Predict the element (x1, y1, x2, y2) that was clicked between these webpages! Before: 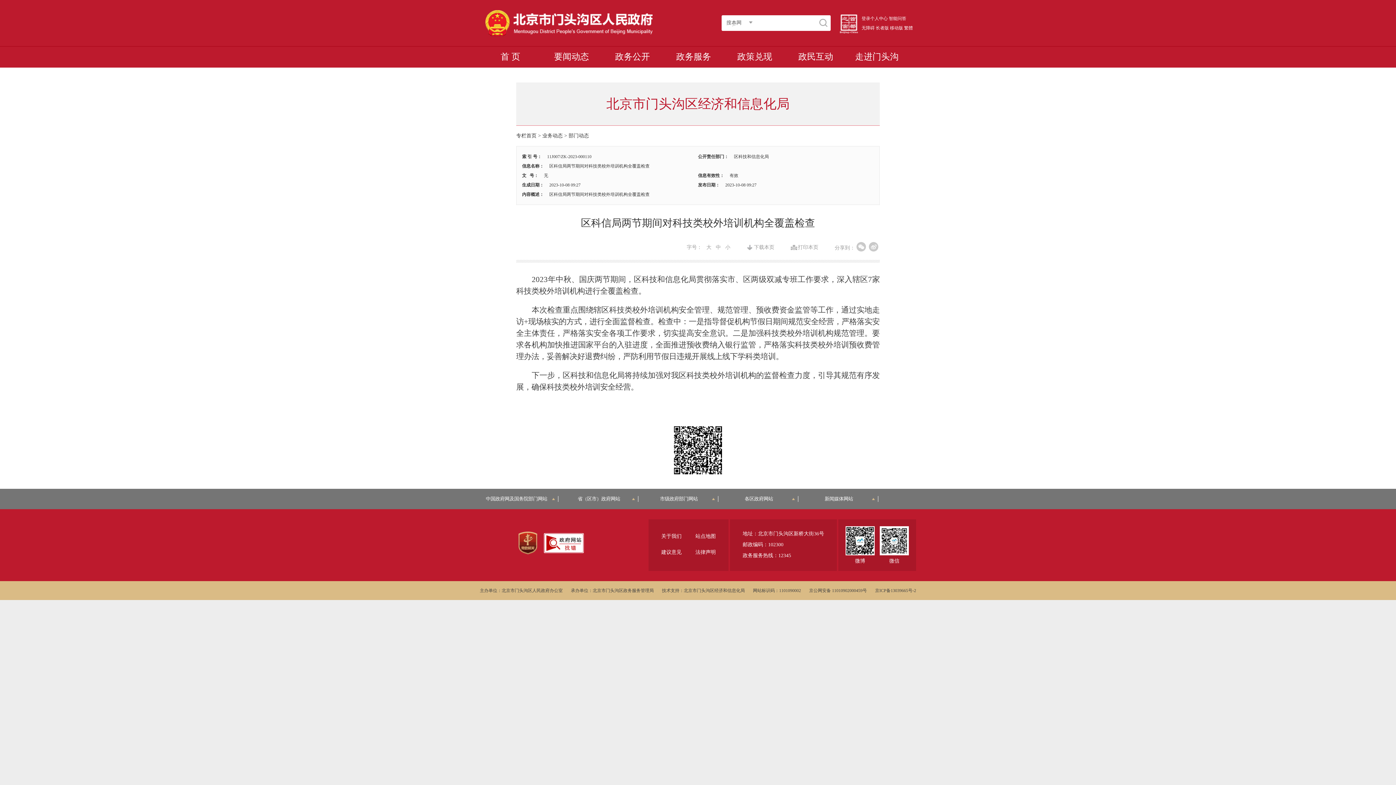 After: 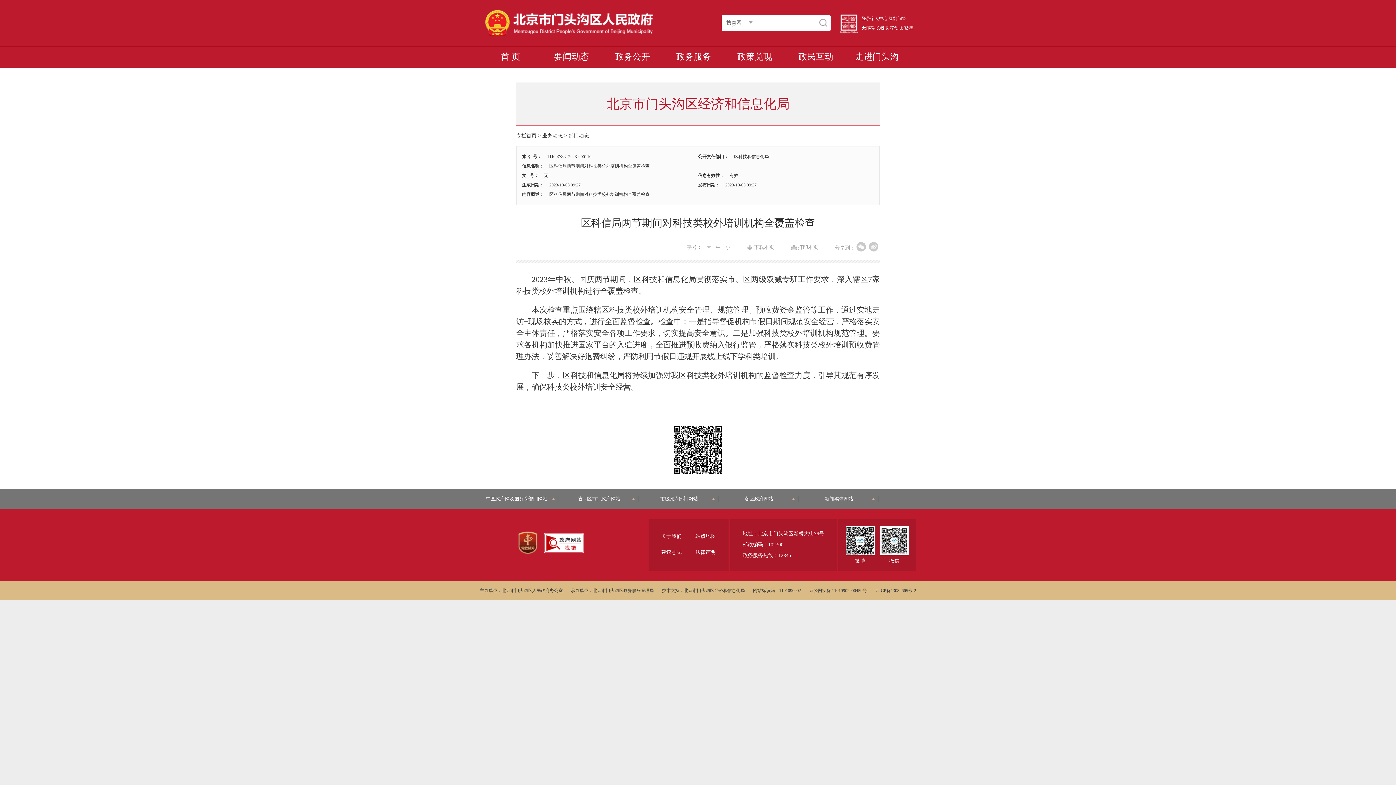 Action: bbox: (840, 20, 858, 26)